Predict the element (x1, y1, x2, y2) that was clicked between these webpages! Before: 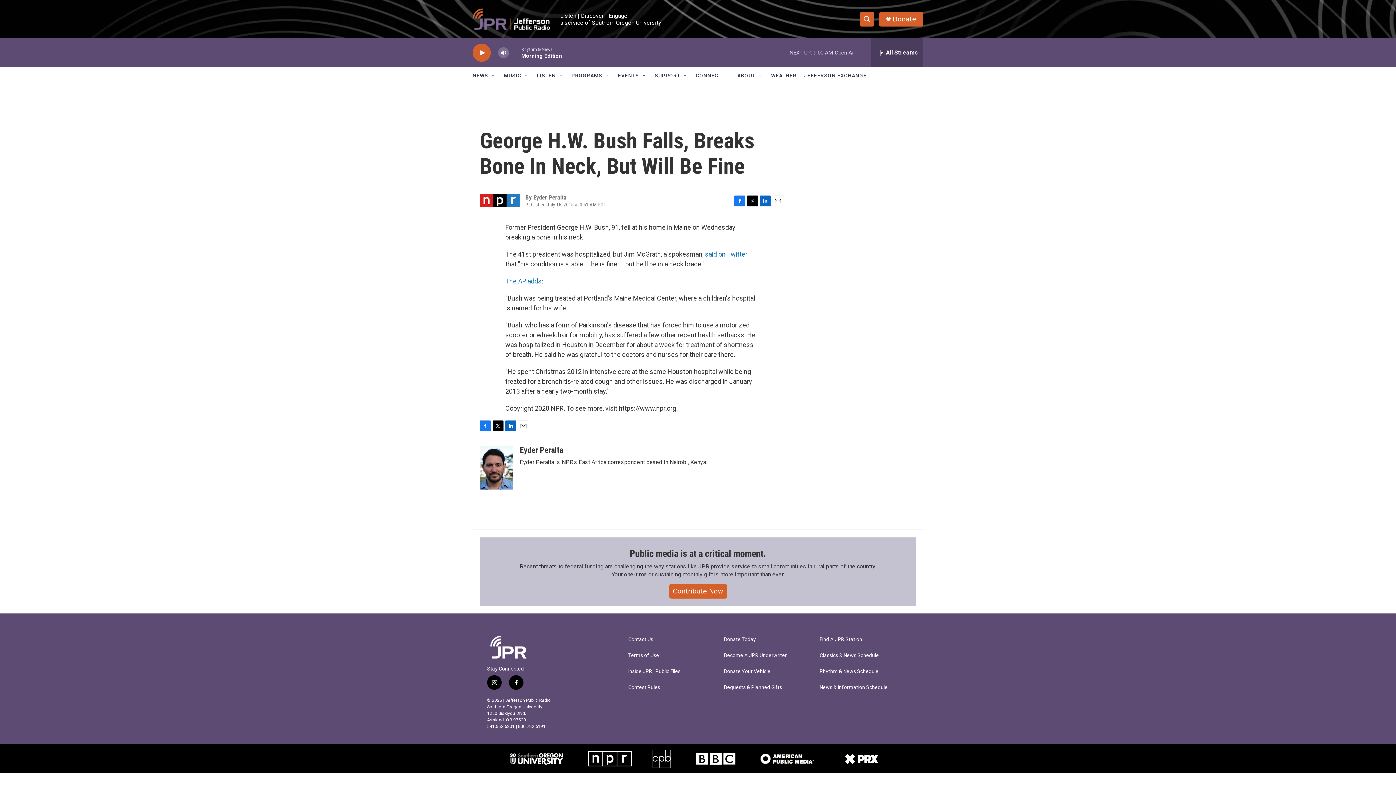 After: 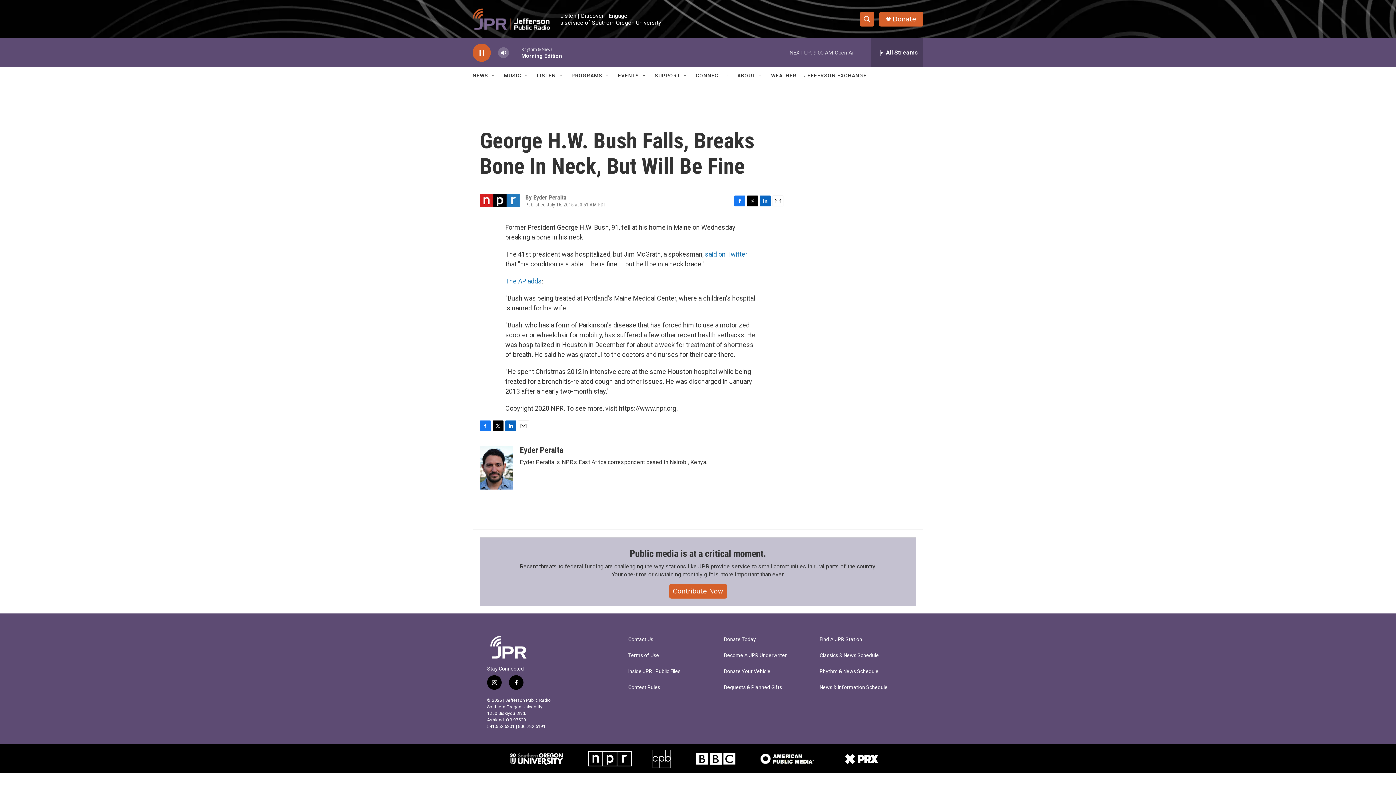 Action: label: play bbox: (476, 48, 487, 56)